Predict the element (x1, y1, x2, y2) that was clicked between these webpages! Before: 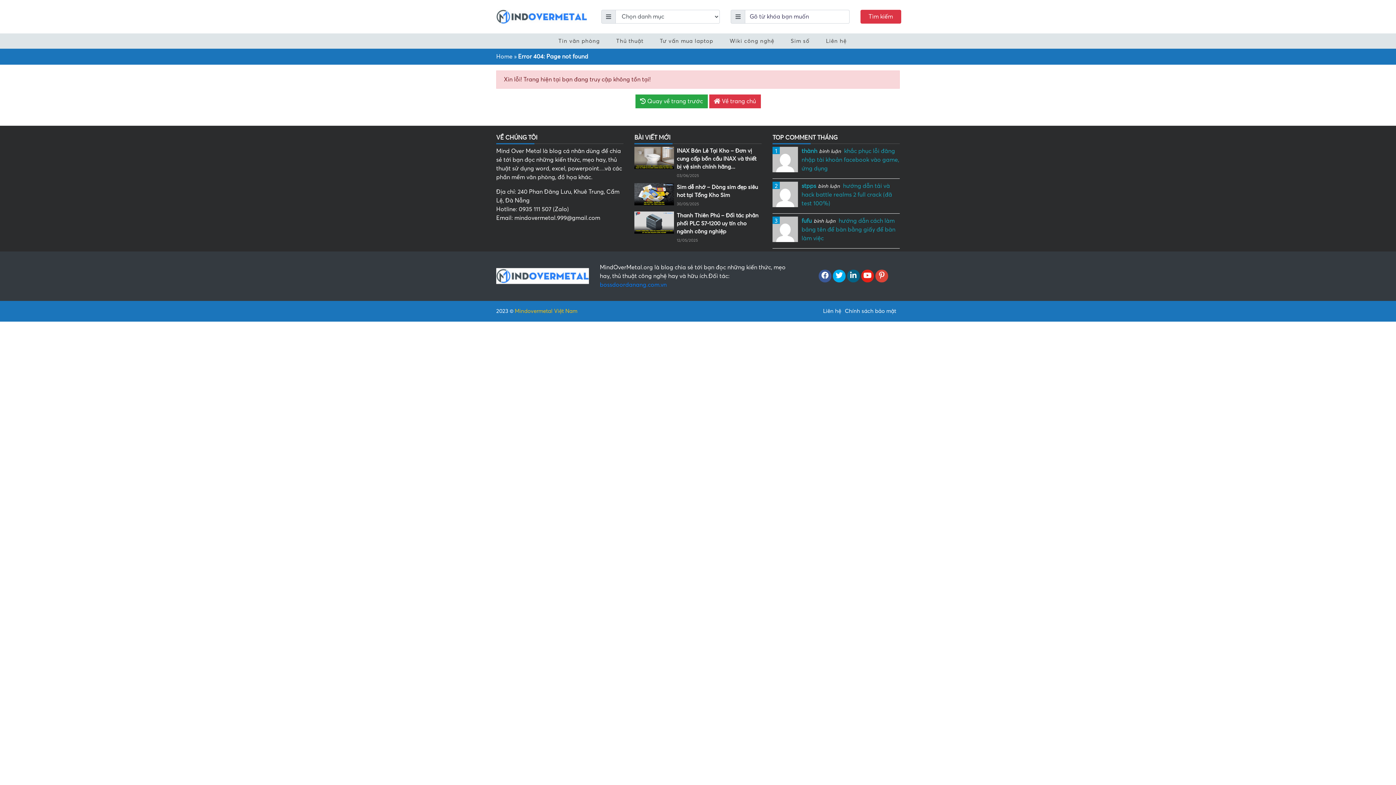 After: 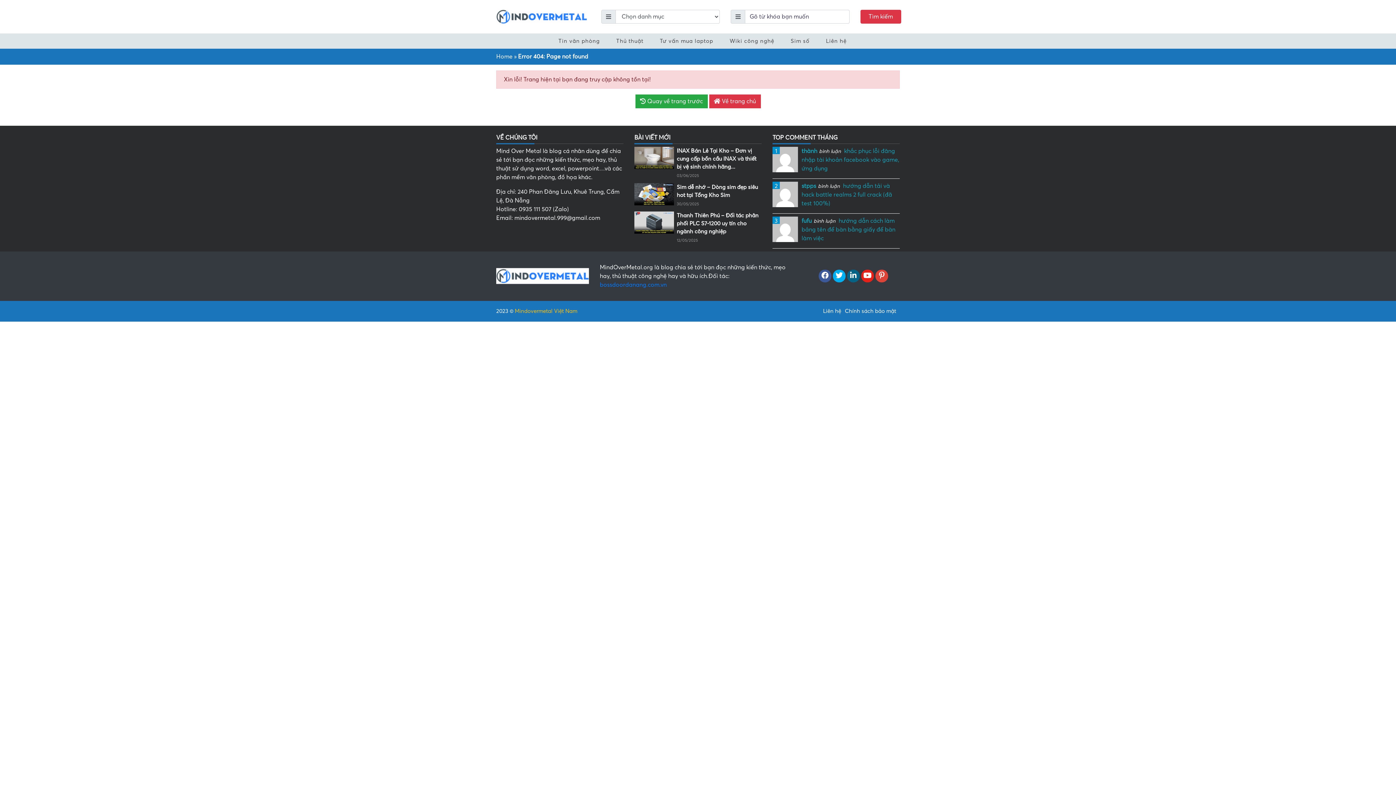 Action: bbox: (875, 273, 888, 279)